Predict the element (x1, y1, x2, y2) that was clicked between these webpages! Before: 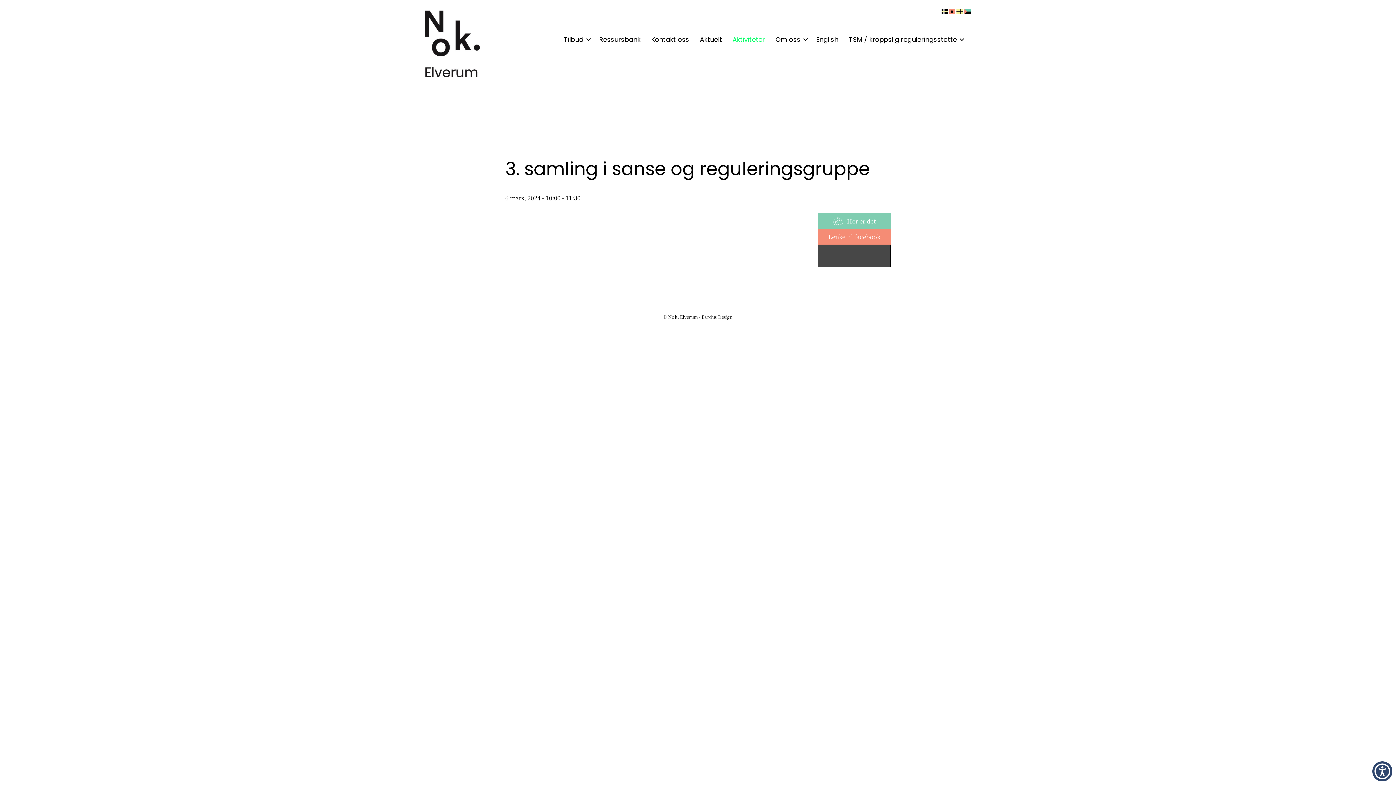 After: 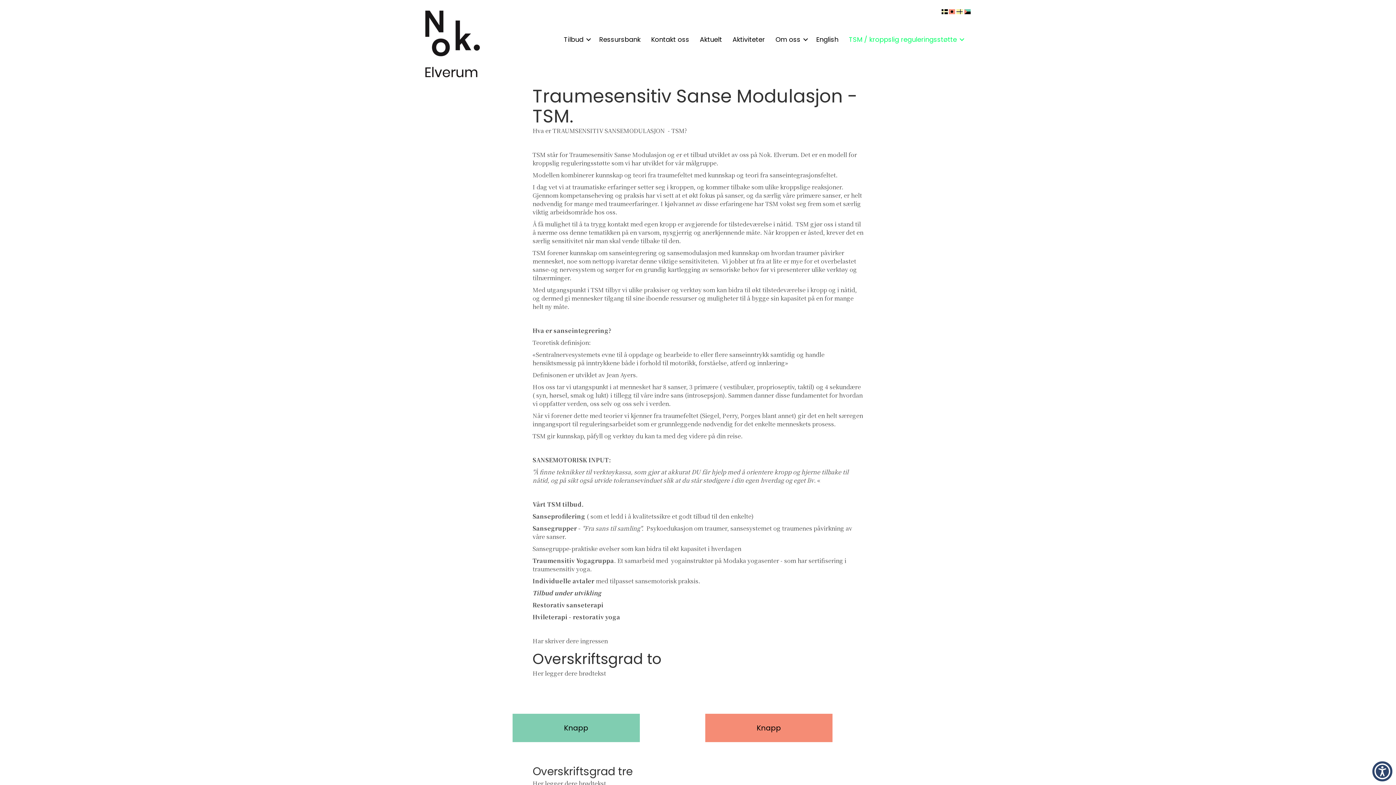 Action: bbox: (844, 31, 967, 48) label: TSM / kroppslig reguleringsstøtte